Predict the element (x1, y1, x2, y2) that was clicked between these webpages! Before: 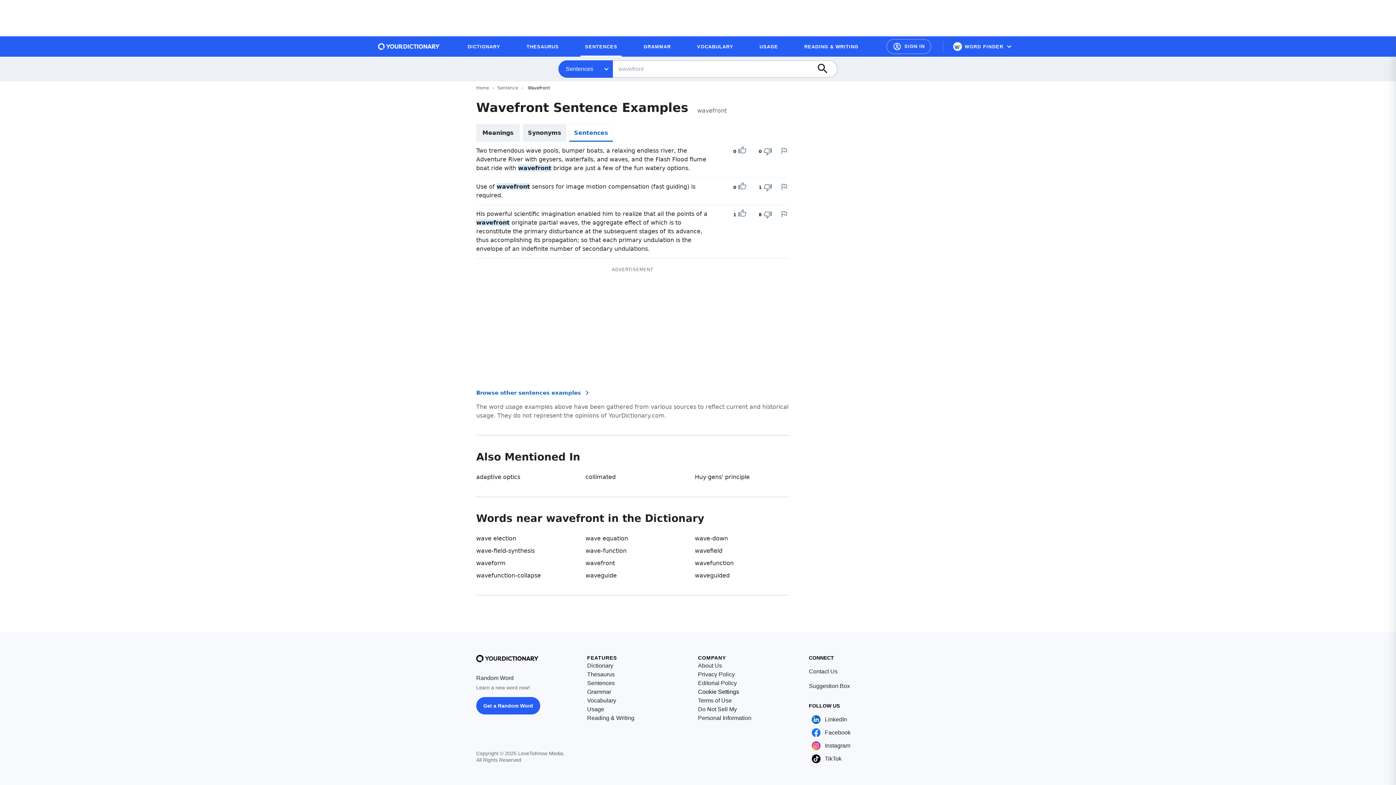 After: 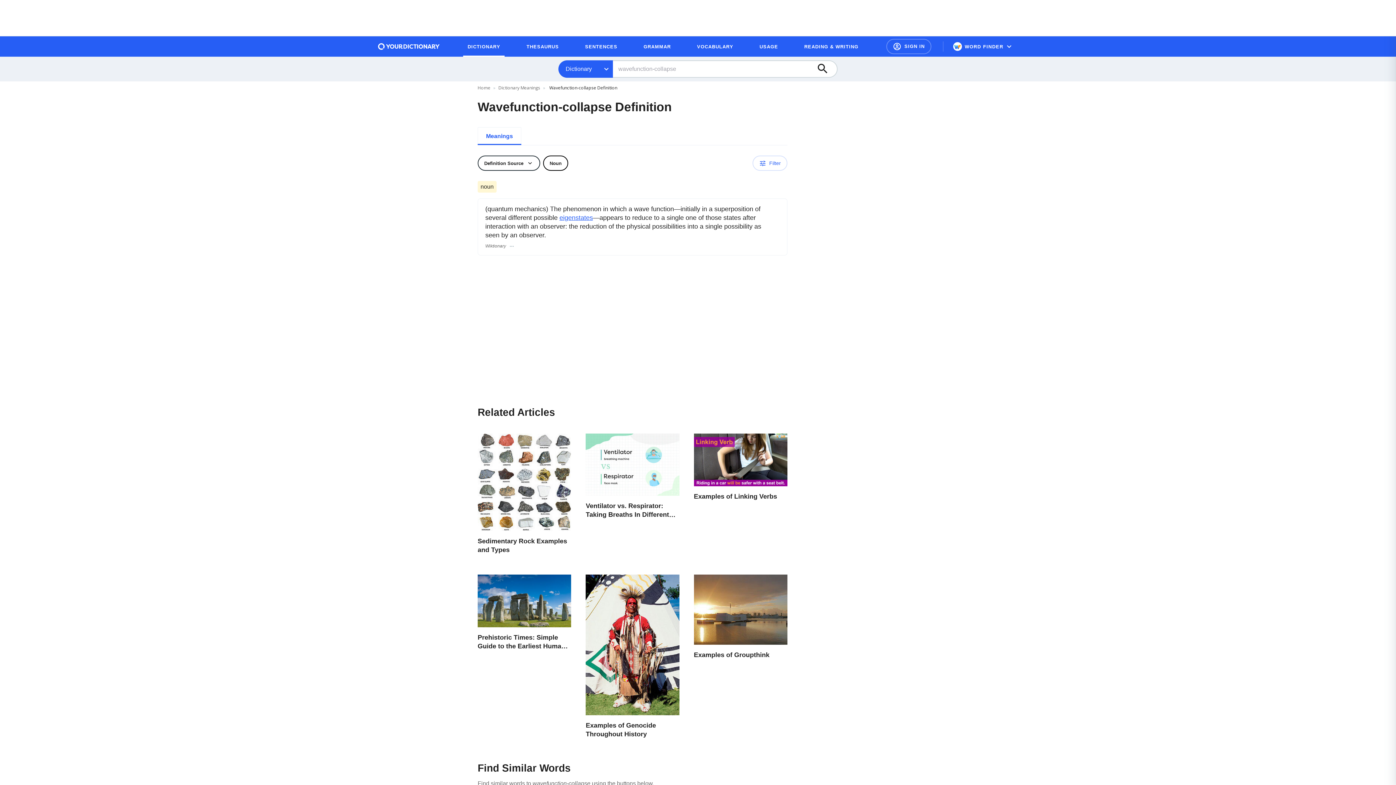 Action: label: wavefunction-collapse bbox: (476, 572, 541, 579)